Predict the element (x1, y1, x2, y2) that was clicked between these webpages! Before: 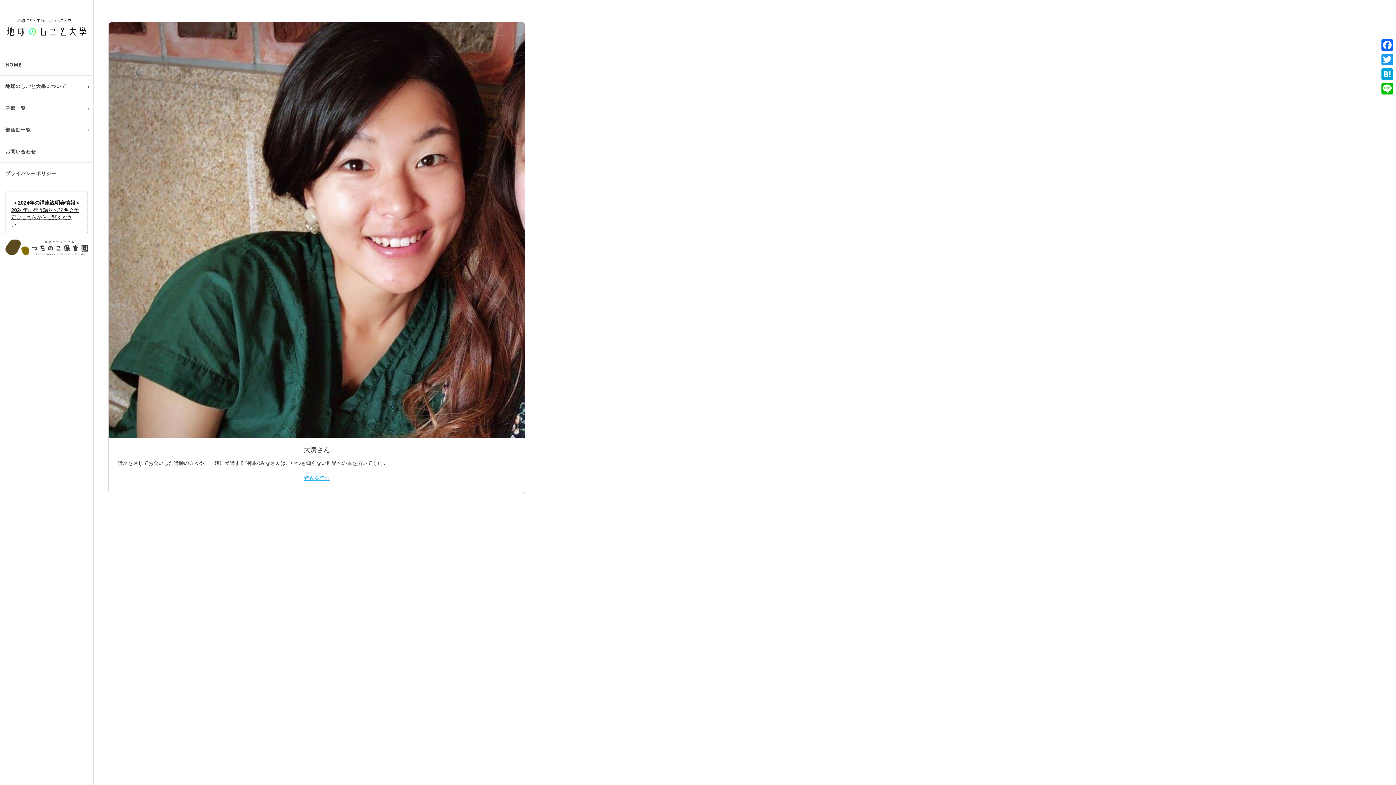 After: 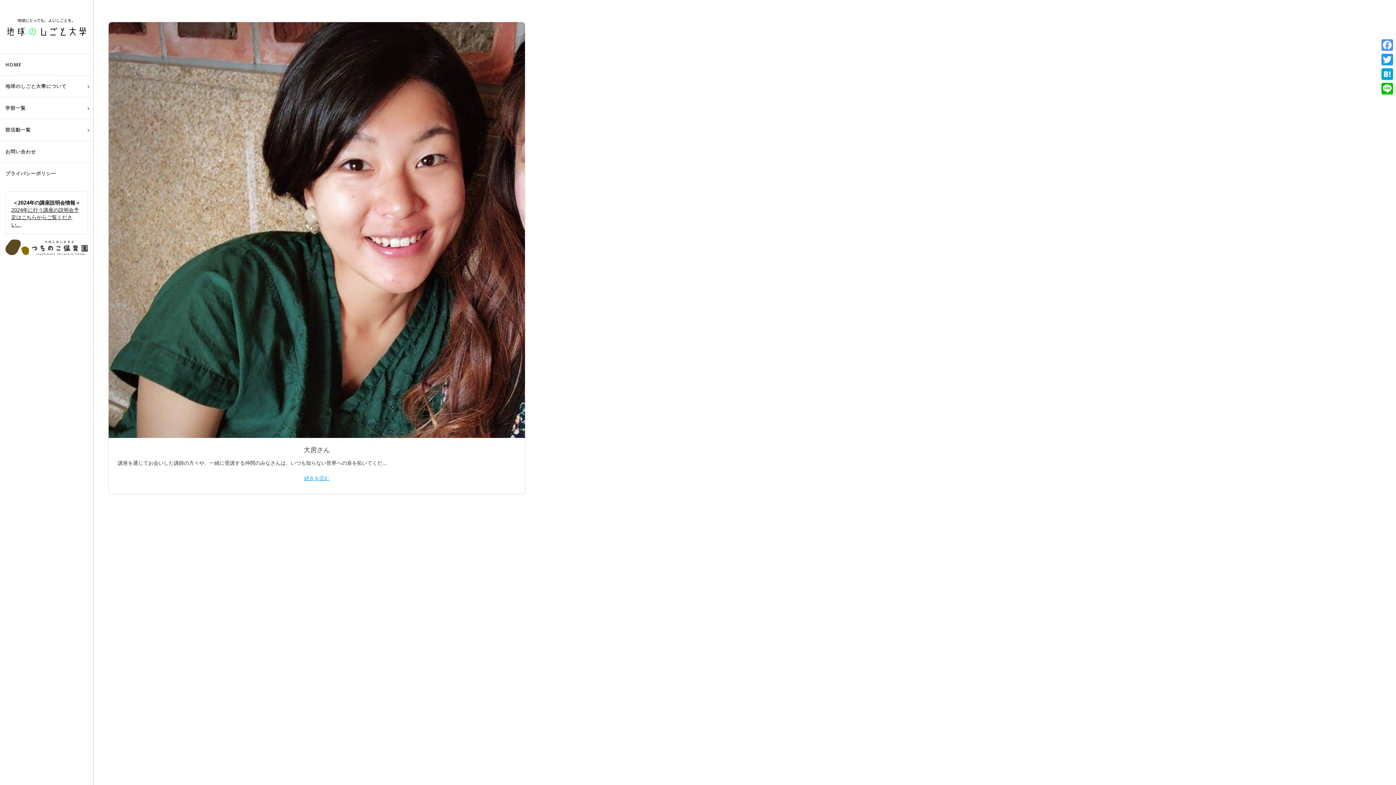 Action: label: Facebook bbox: (1380, 37, 1394, 52)